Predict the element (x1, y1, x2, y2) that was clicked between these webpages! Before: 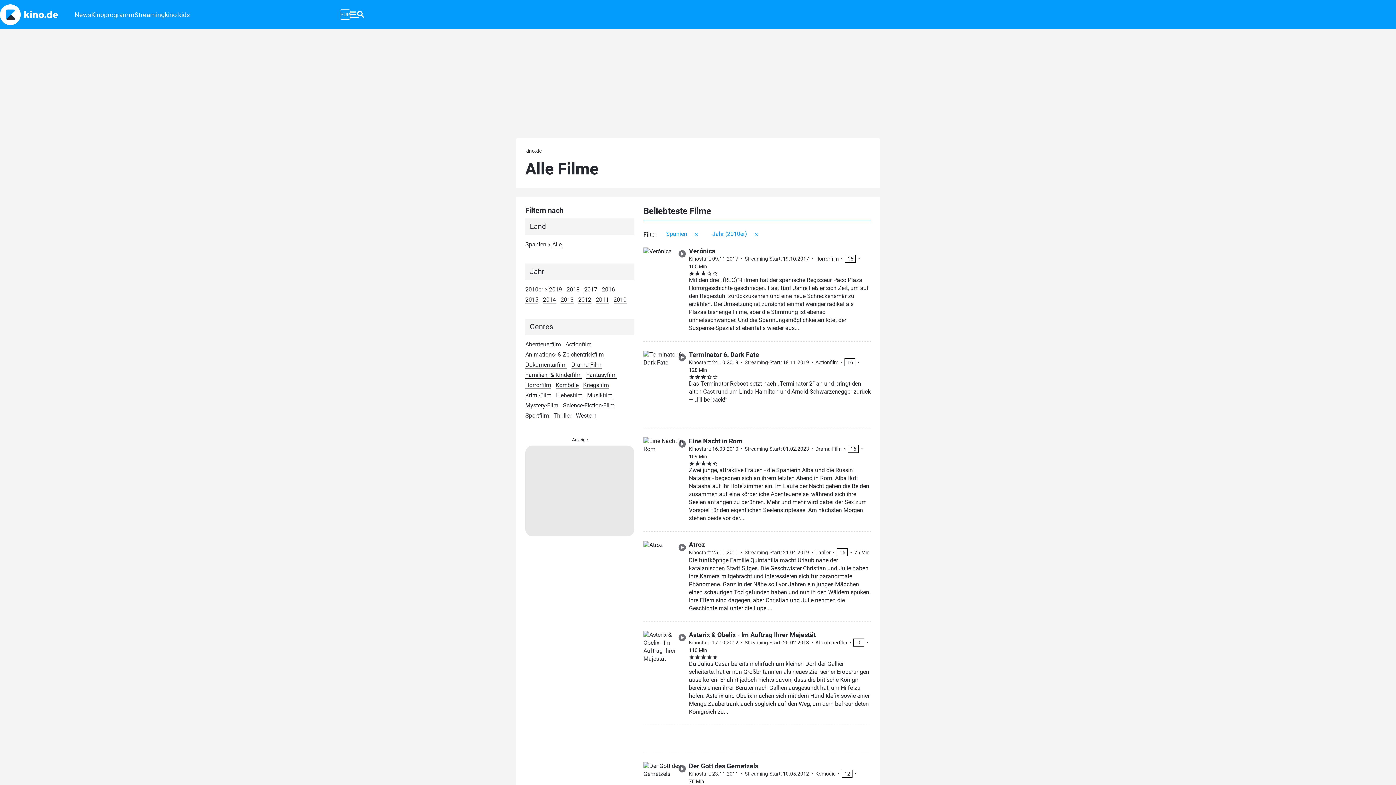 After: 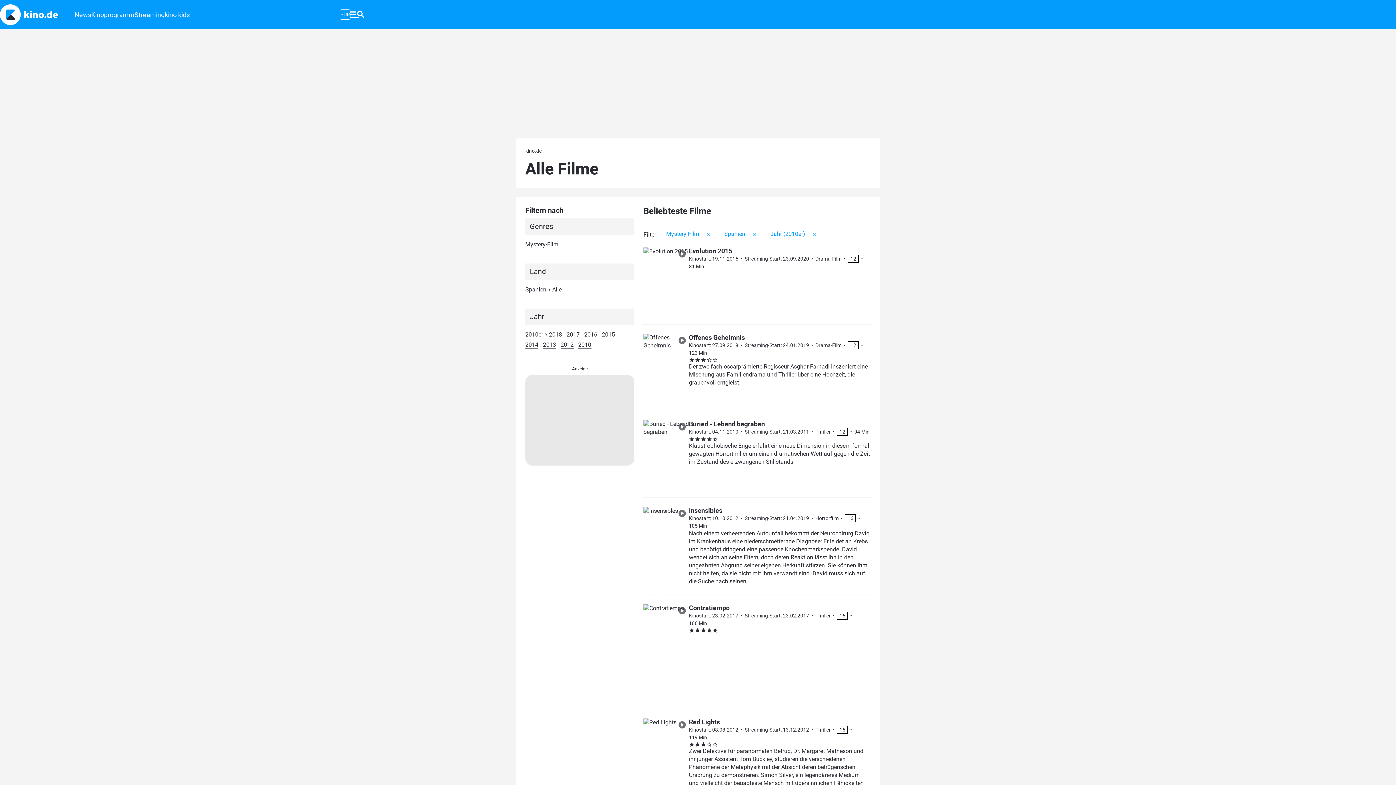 Action: bbox: (525, 402, 558, 409) label: Mystery-Film